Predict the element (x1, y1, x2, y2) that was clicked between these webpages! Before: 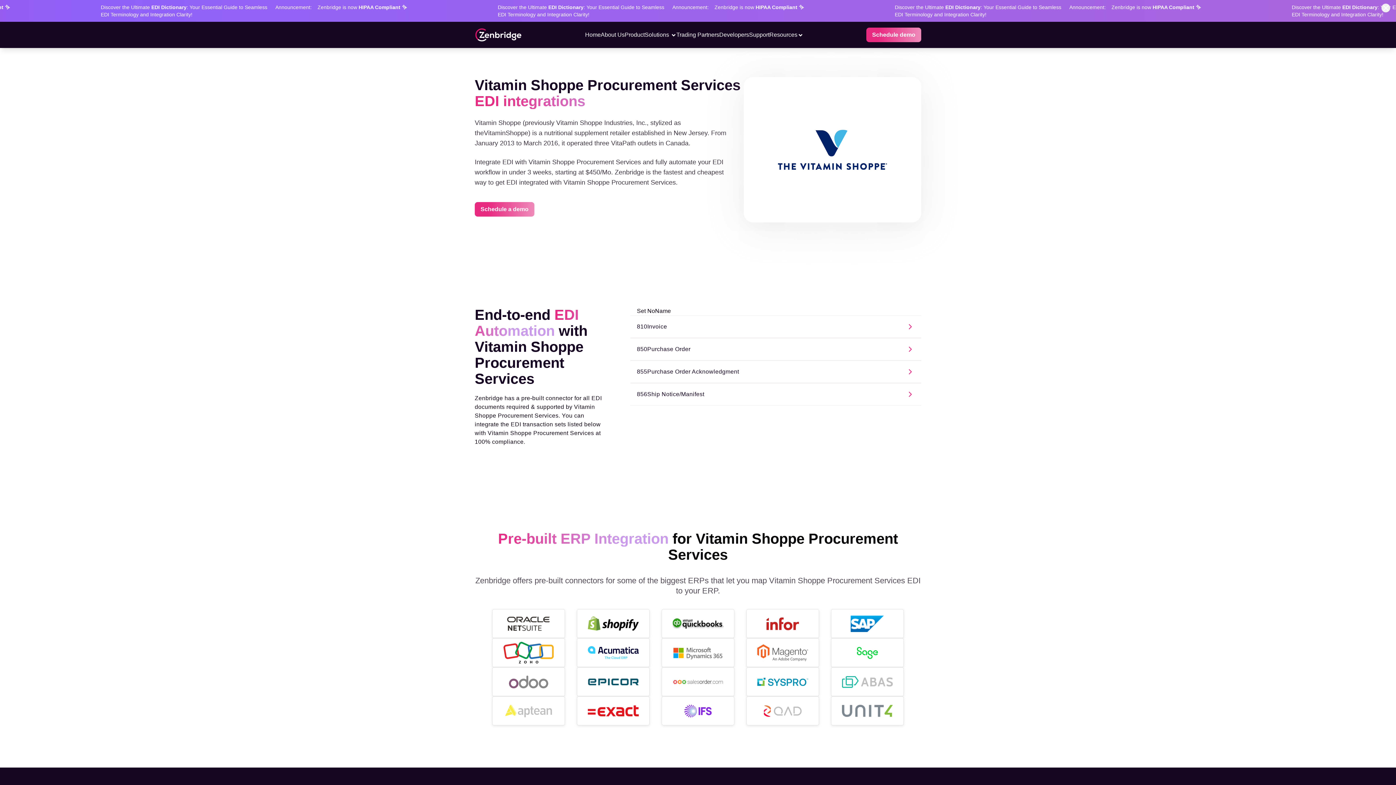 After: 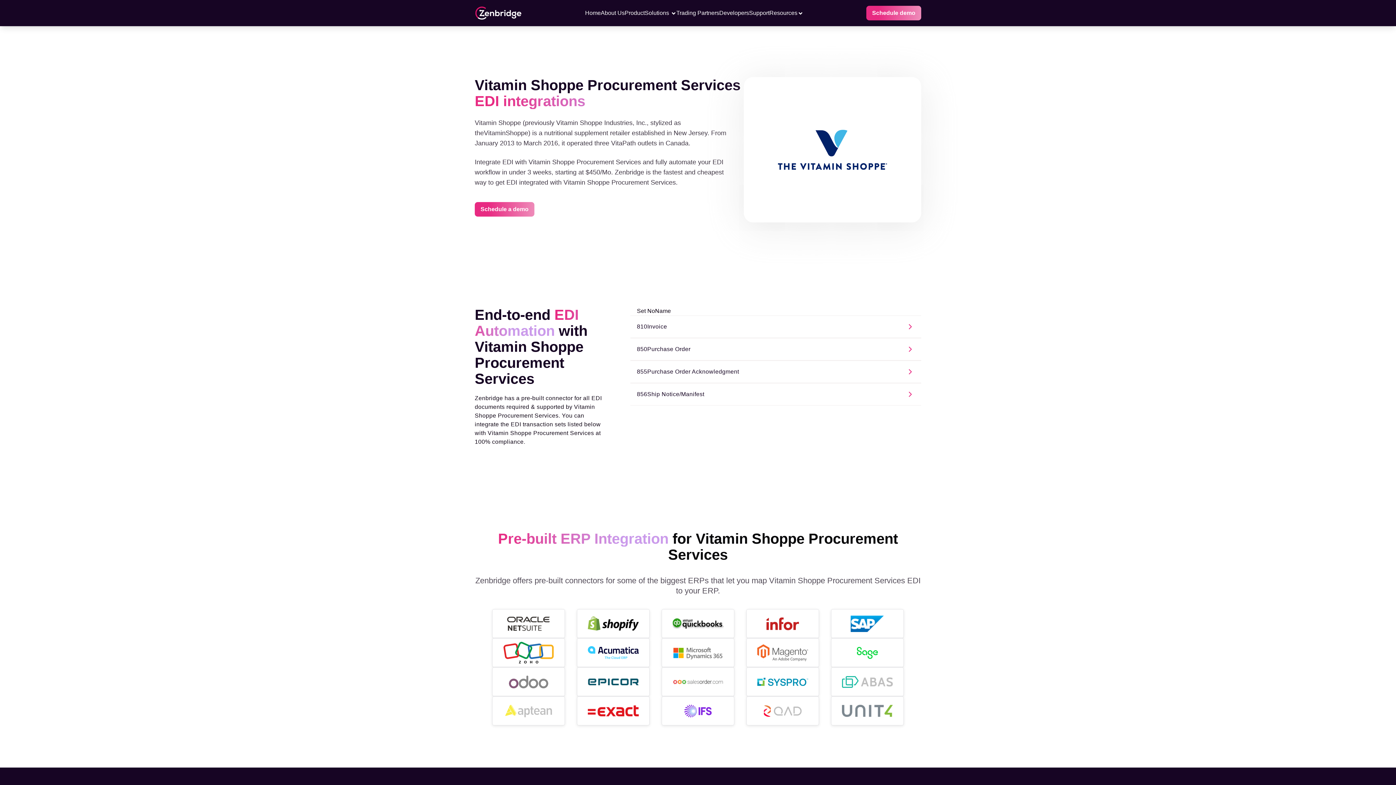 Action: bbox: (1381, 3, 1390, 12) label: Close announcement